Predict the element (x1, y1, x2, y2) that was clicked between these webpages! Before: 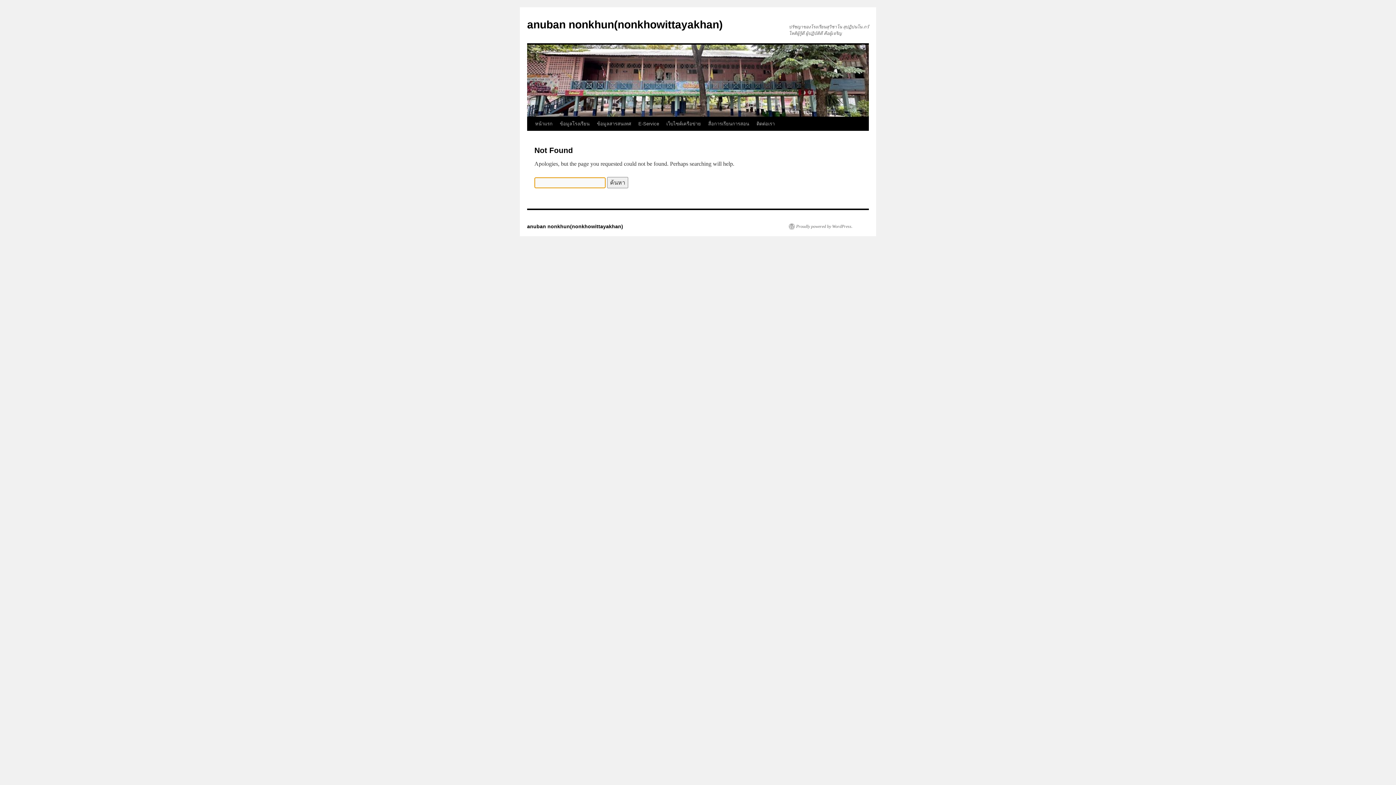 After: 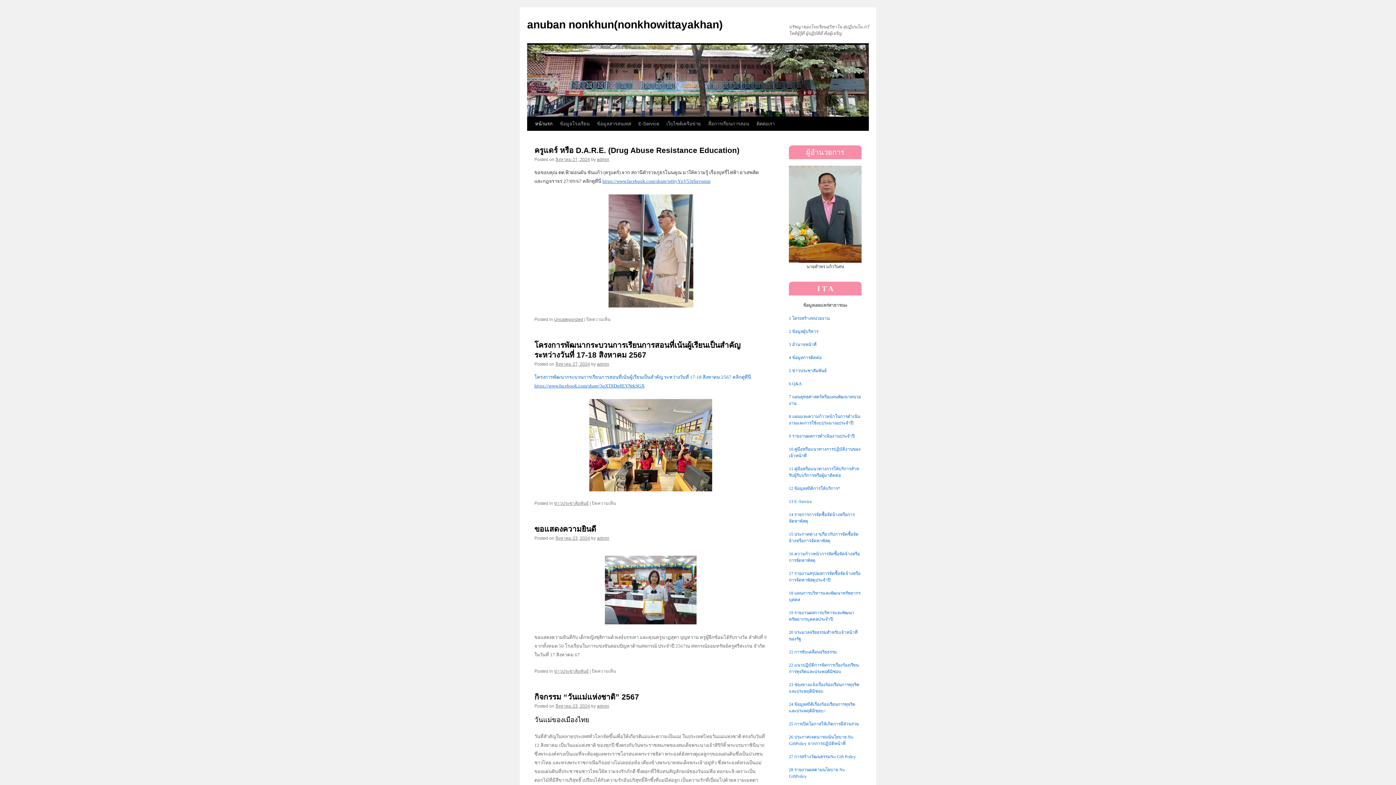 Action: bbox: (527, 223, 623, 229) label: anuban nonkhun(nonkhowittayakhan)